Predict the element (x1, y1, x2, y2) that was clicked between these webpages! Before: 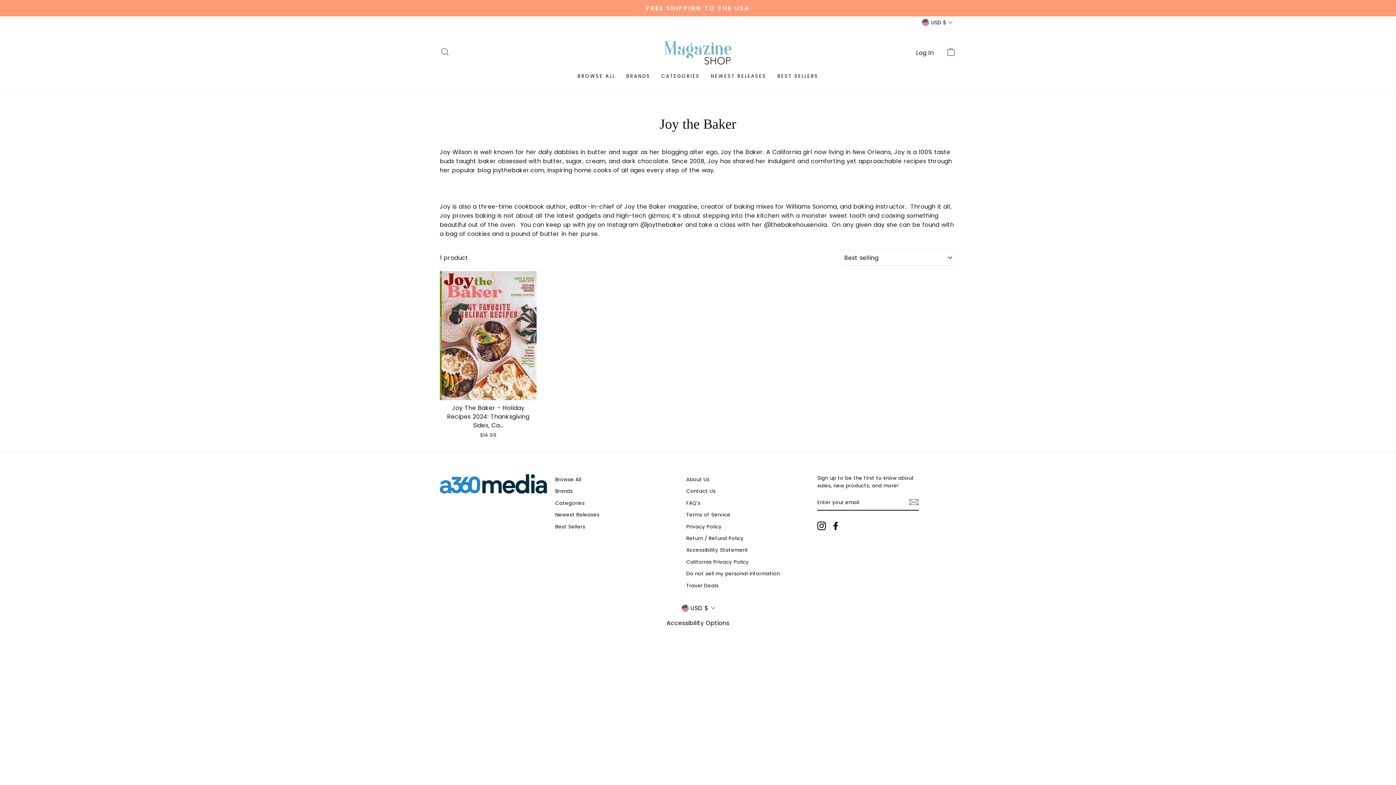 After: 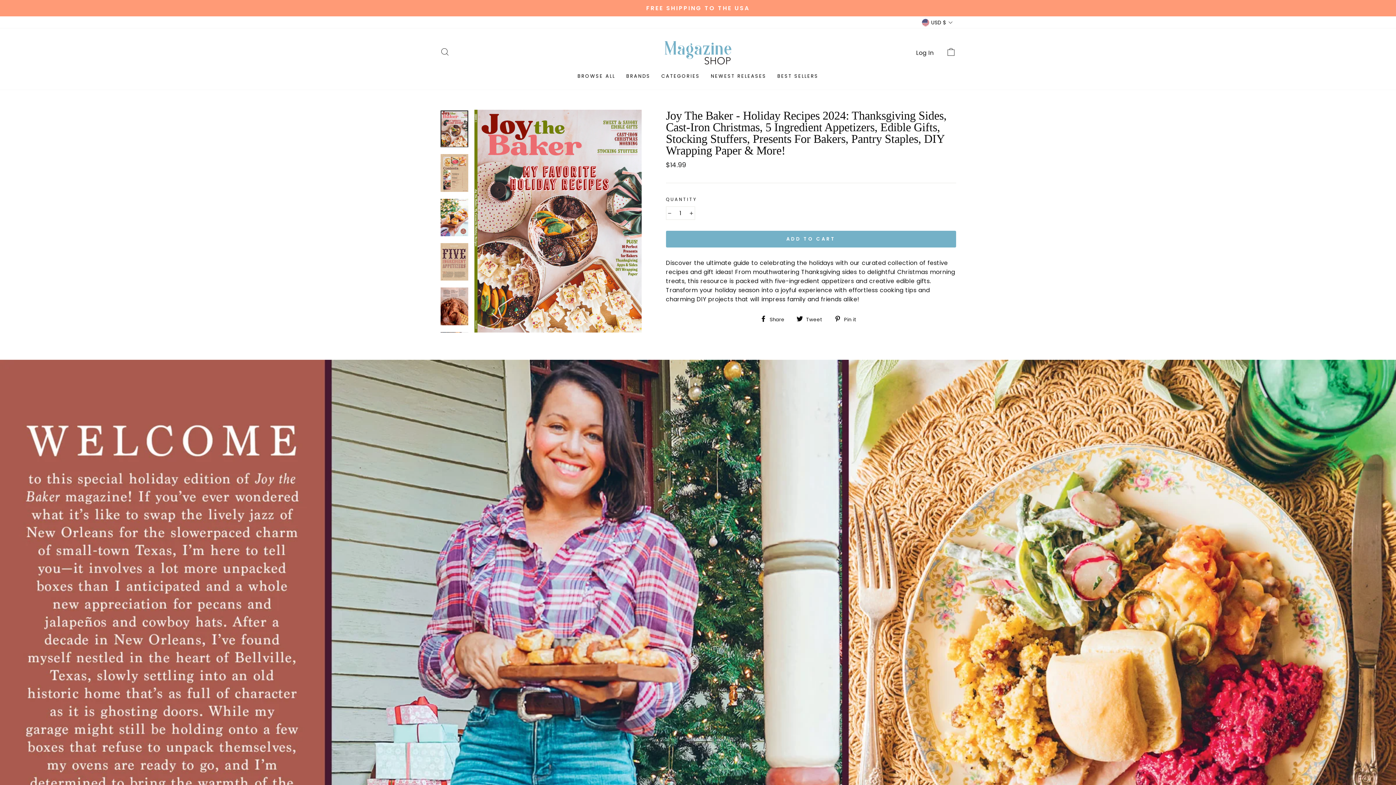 Action: label: Joy The Baker - Holiday Recipes 2024: Thanksgiving Sides, Ca...
$14.99 bbox: (440, 271, 536, 441)